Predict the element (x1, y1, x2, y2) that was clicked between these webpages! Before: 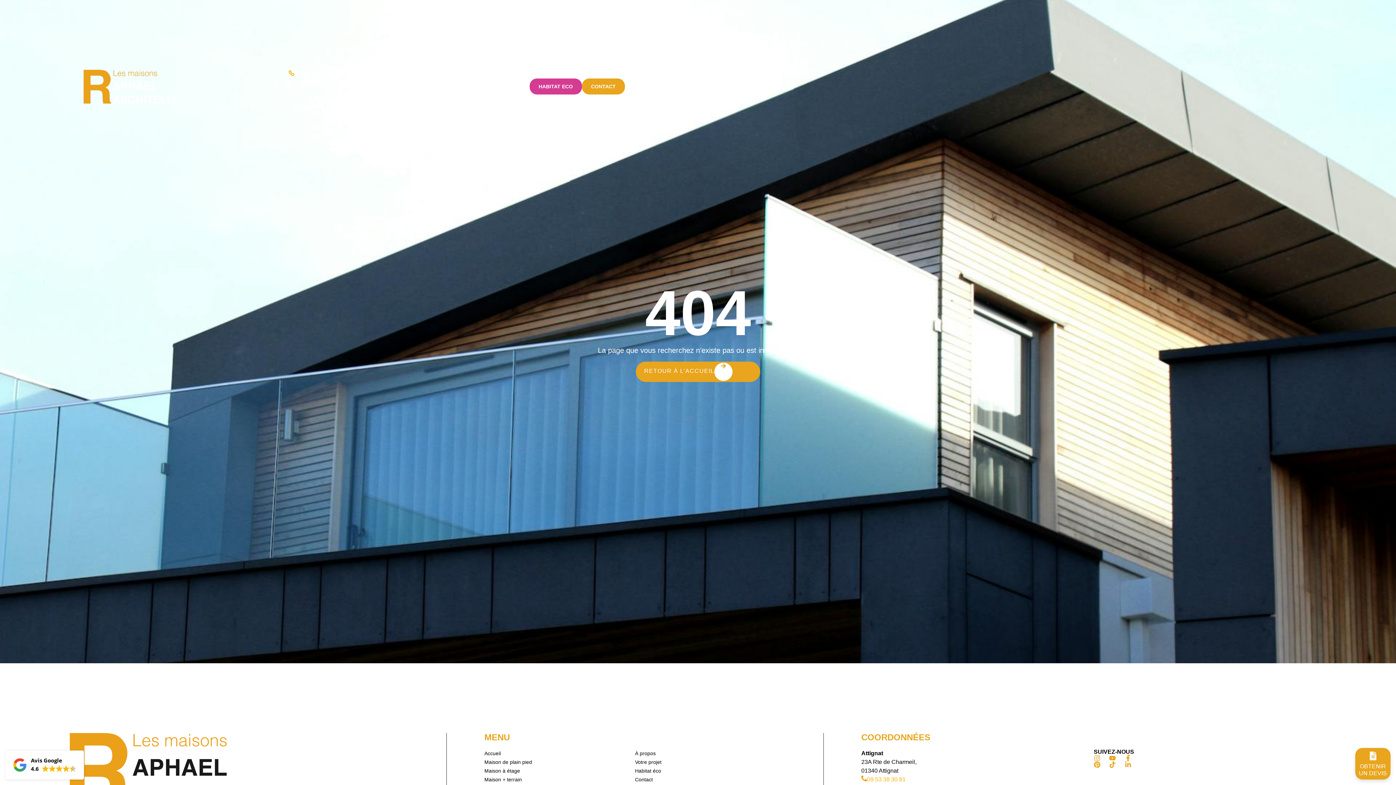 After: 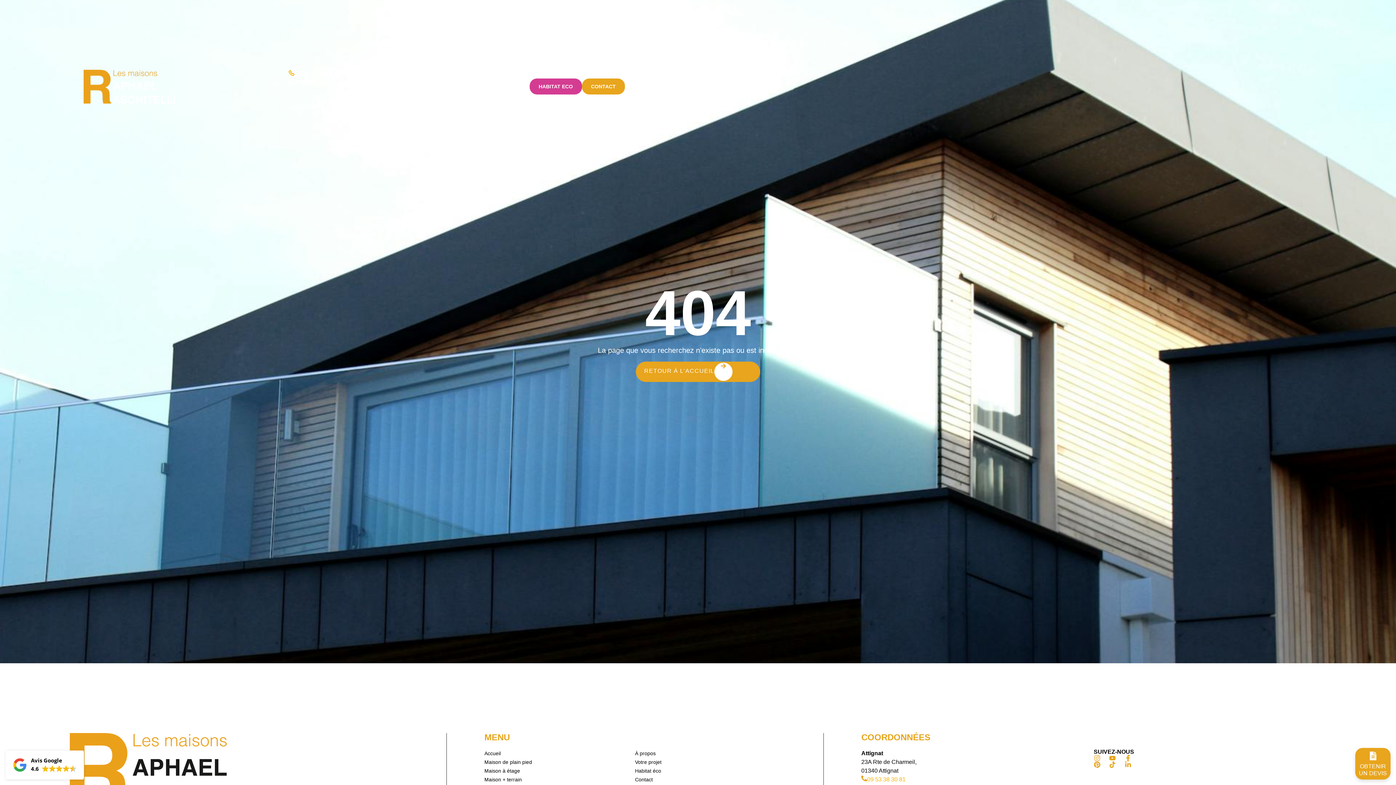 Action: bbox: (651, 69, 661, 76)